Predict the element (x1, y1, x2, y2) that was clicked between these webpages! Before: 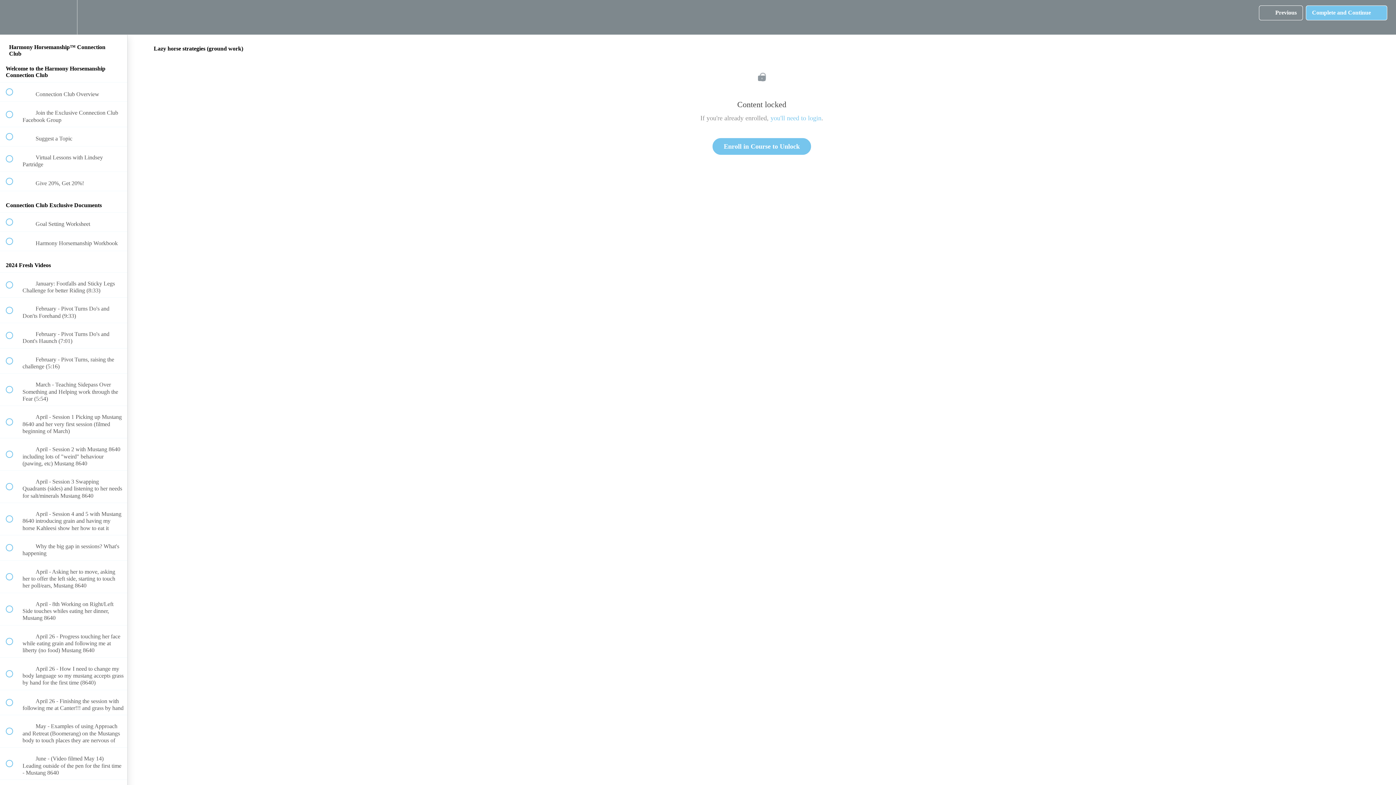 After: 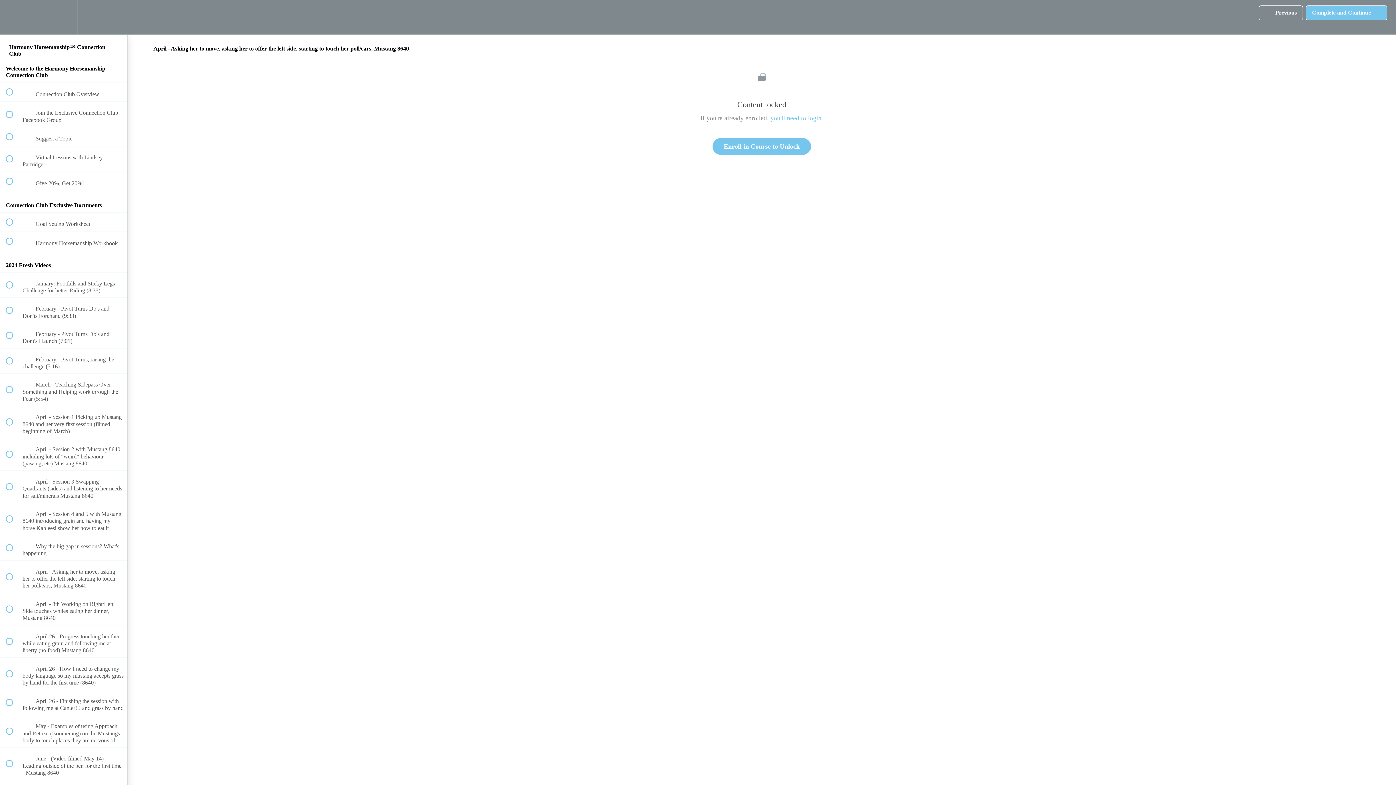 Action: label:  
 April - Asking her to move, asking her to offer the left side, starting to touch her poll/ears, Mustang 8640 bbox: (0, 561, 127, 593)